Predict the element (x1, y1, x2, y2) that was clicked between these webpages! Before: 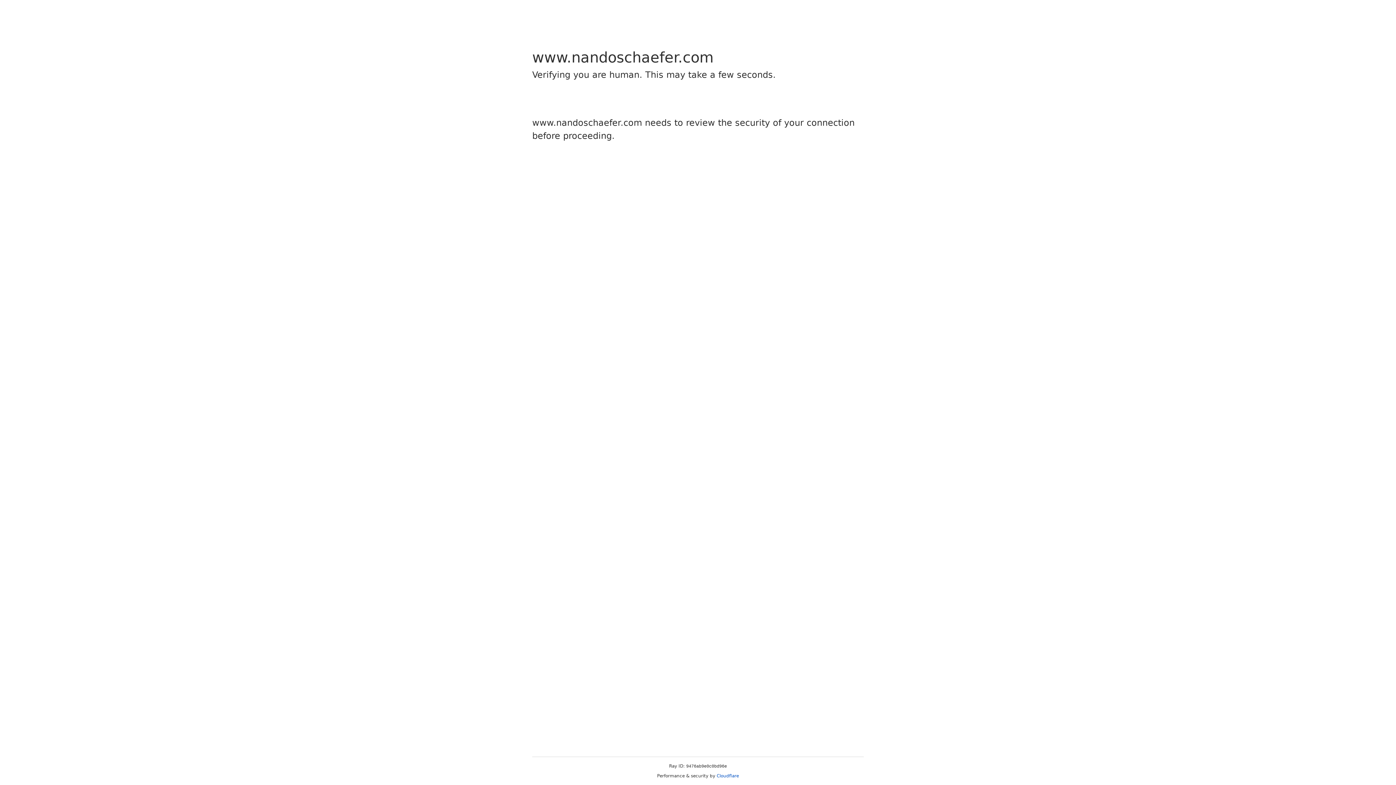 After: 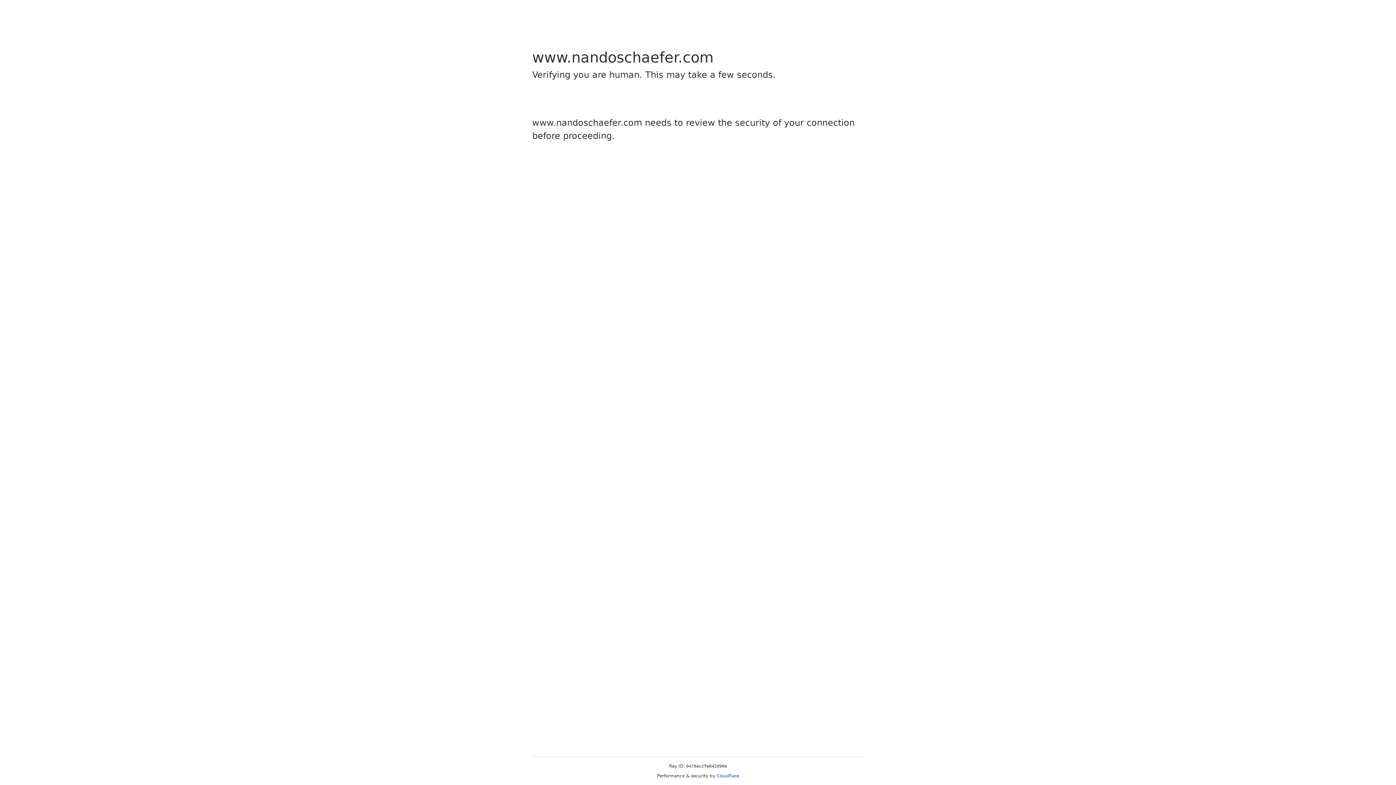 Action: label: Cloudflare bbox: (716, 773, 739, 778)